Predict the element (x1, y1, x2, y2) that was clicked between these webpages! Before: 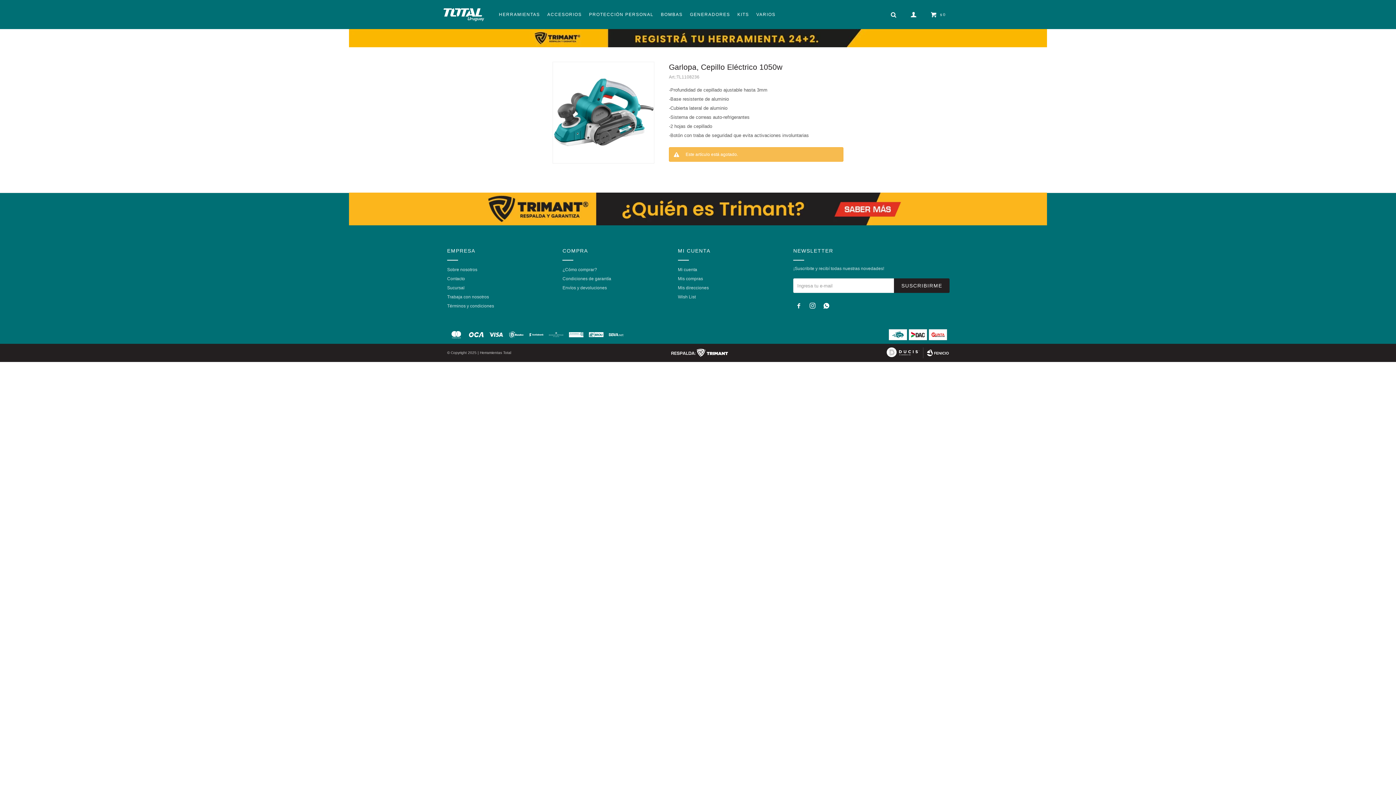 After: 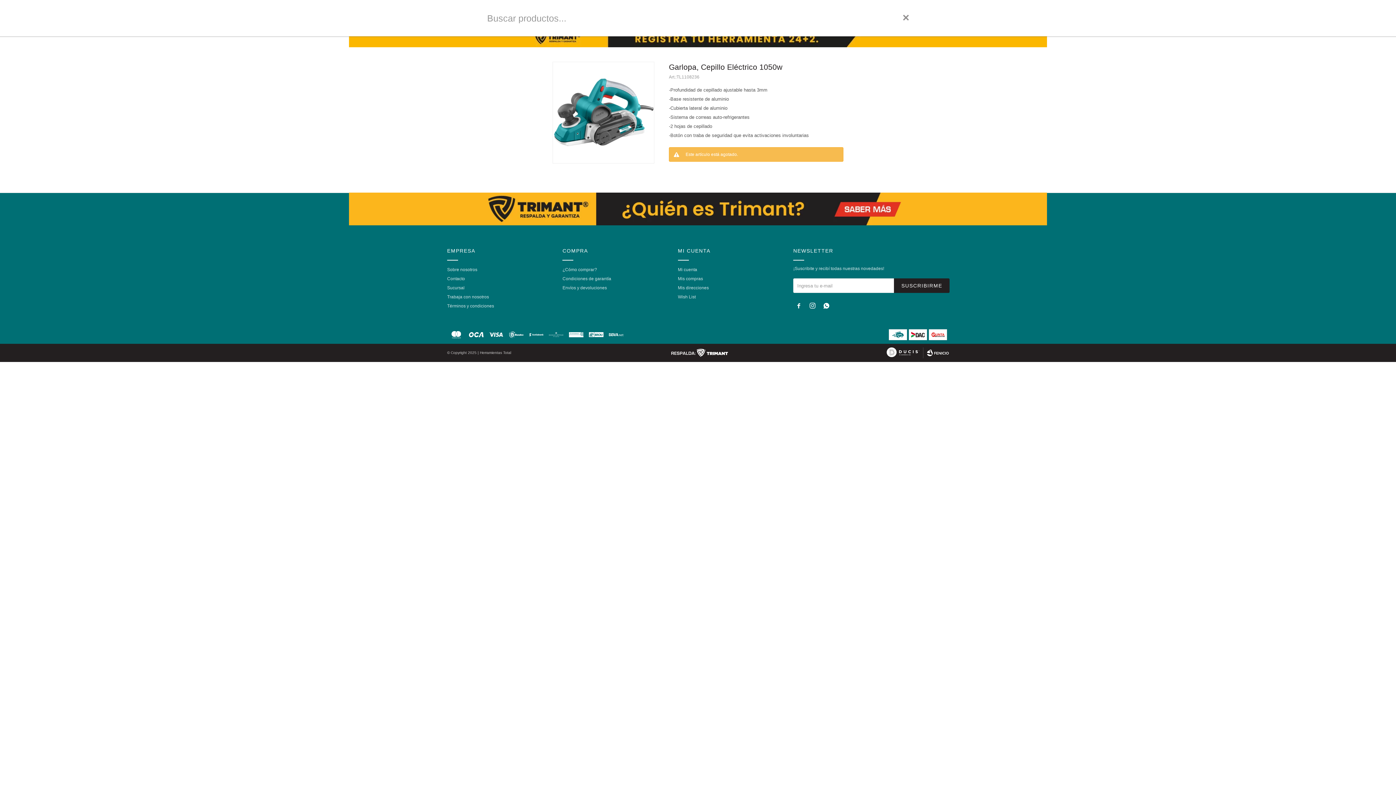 Action: bbox: (884, 5, 902, 23)